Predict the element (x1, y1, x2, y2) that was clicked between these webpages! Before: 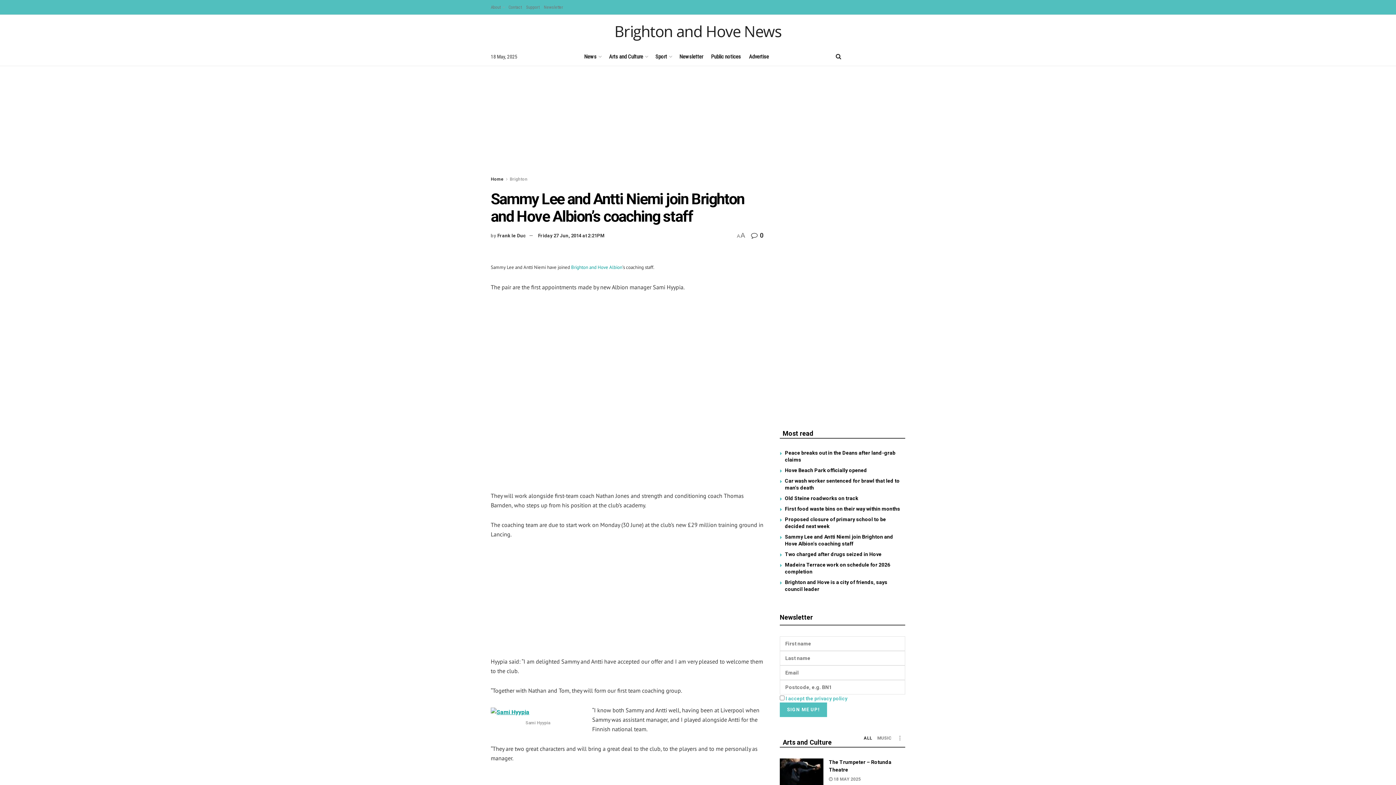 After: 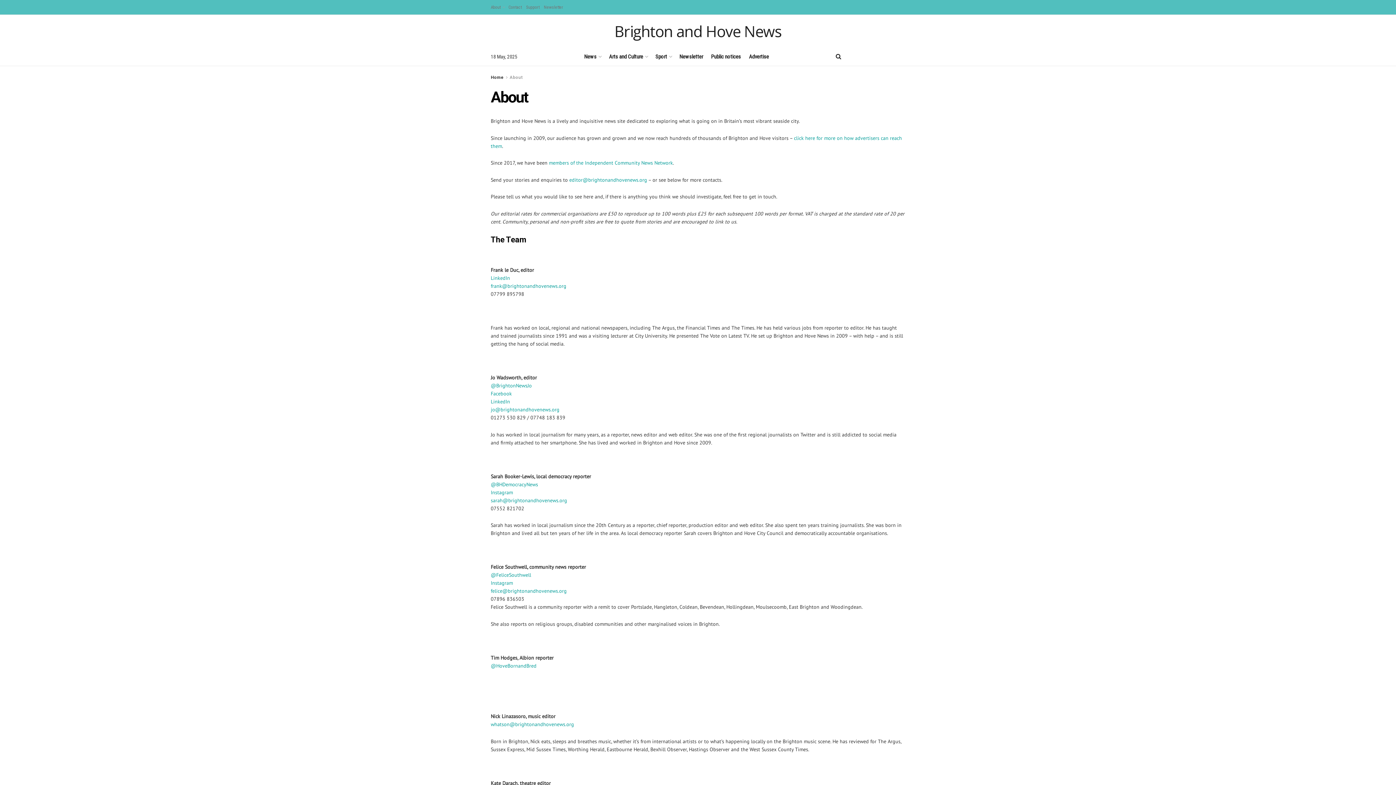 Action: bbox: (490, 0, 504, 14) label: About